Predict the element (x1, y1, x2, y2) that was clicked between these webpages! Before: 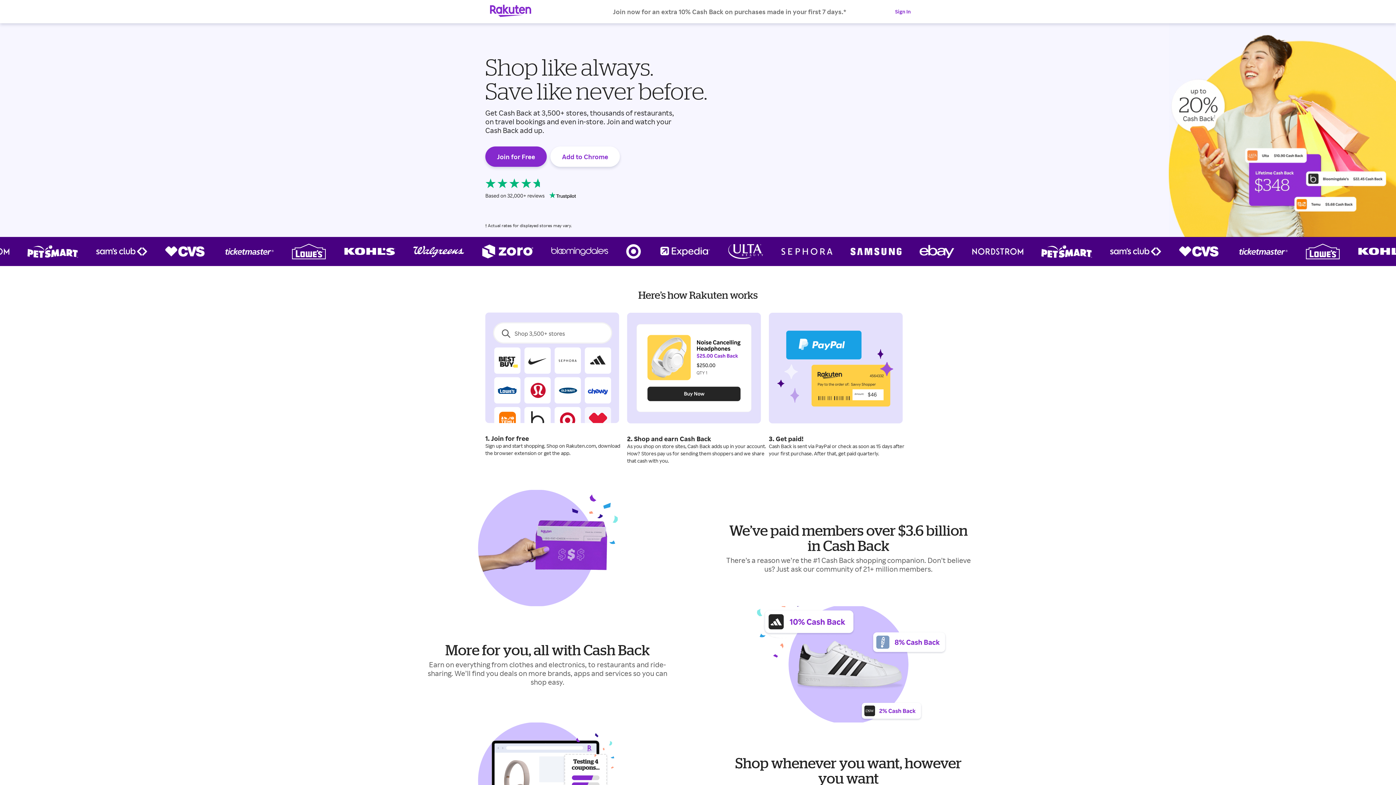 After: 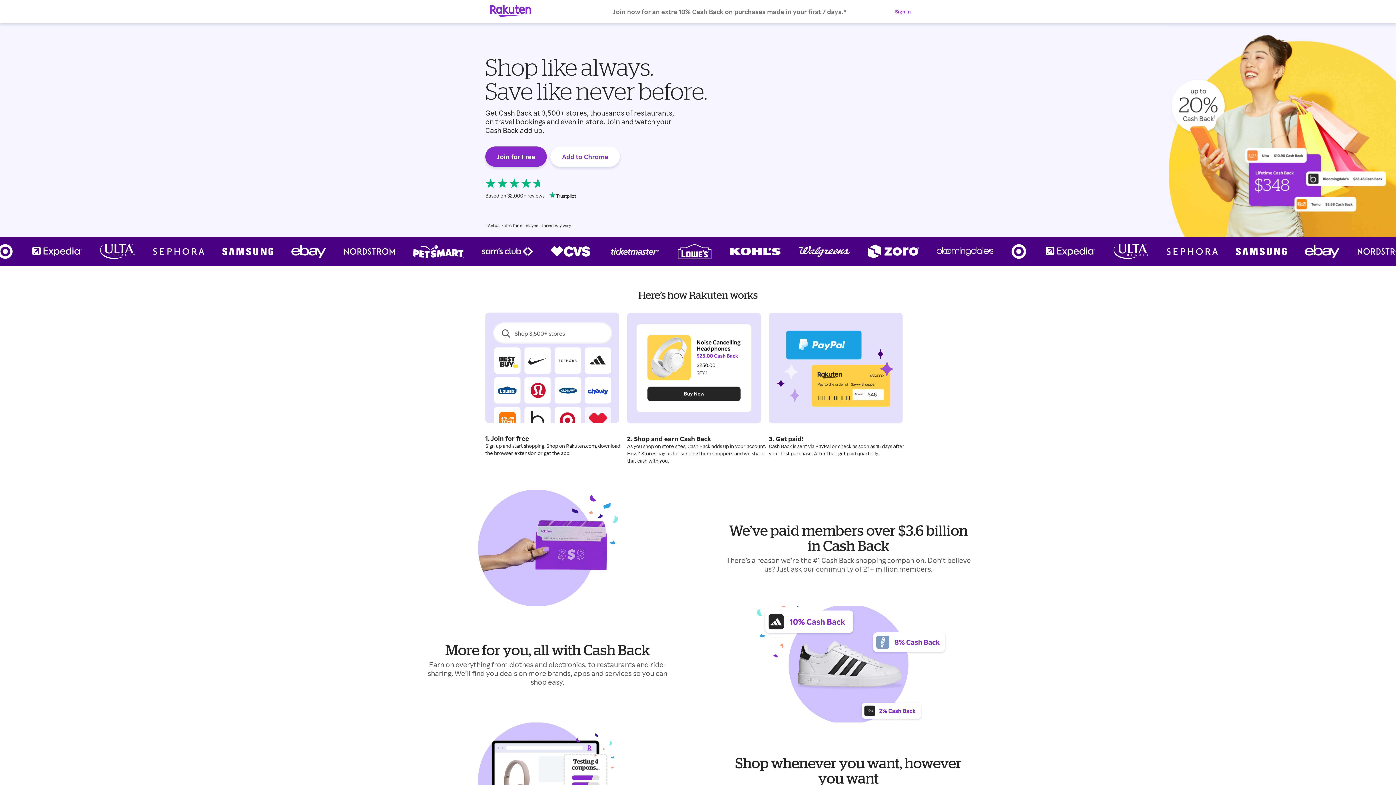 Action: bbox: (562, 152, 608, 161) label: Add to Chrome